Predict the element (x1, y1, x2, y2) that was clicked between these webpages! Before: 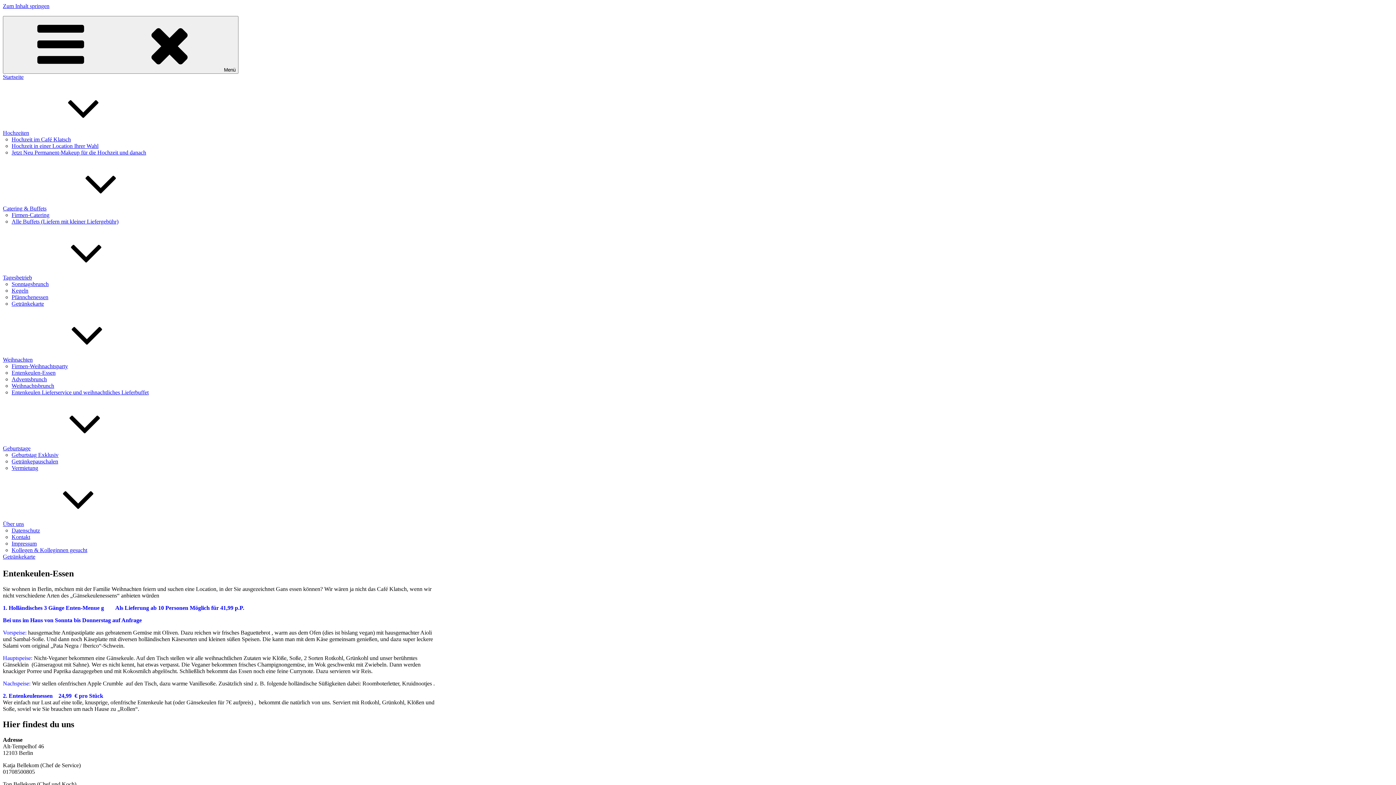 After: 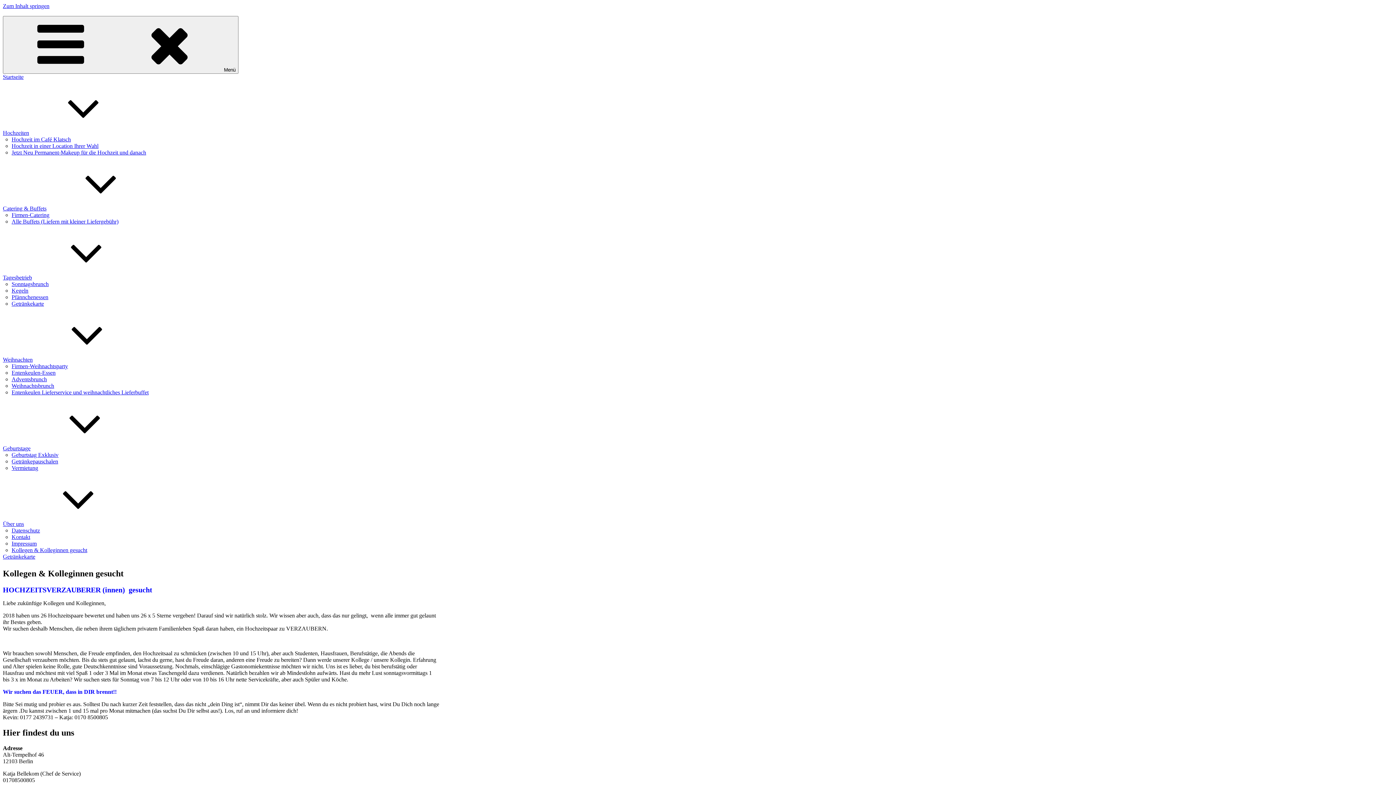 Action: label: Kollegen & Kolleginnen gesucht bbox: (11, 547, 87, 553)